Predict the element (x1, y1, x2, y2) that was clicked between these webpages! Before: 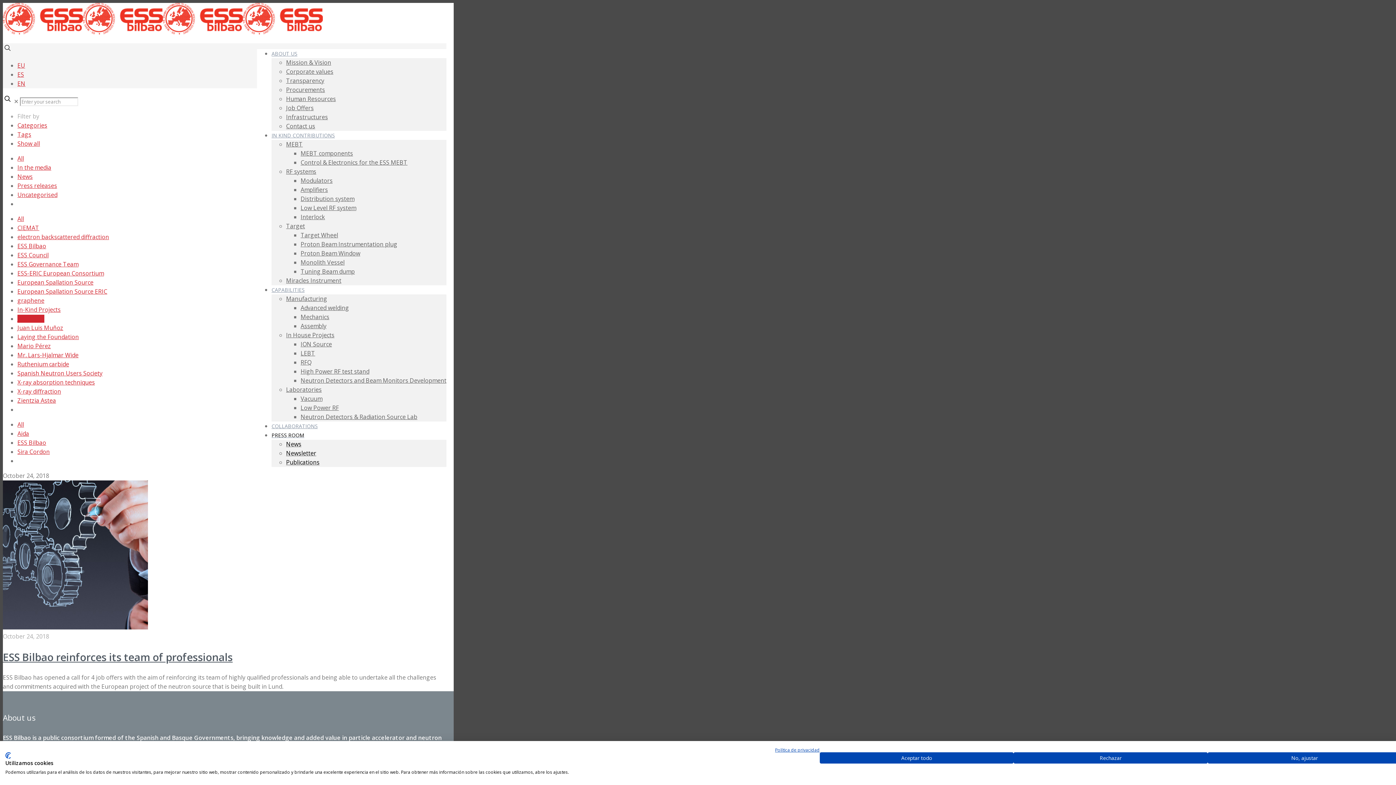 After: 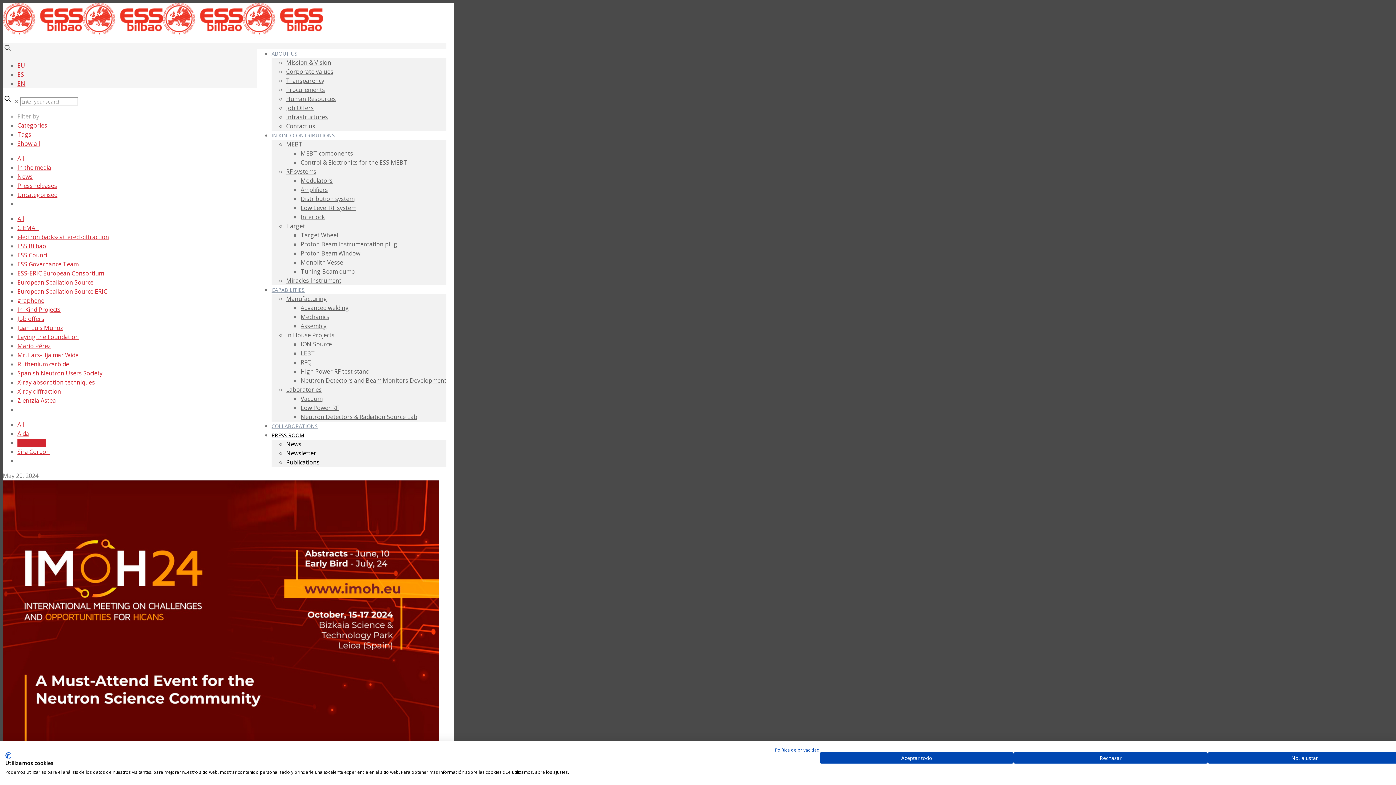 Action: label: ESS Bilbao bbox: (17, 438, 46, 446)